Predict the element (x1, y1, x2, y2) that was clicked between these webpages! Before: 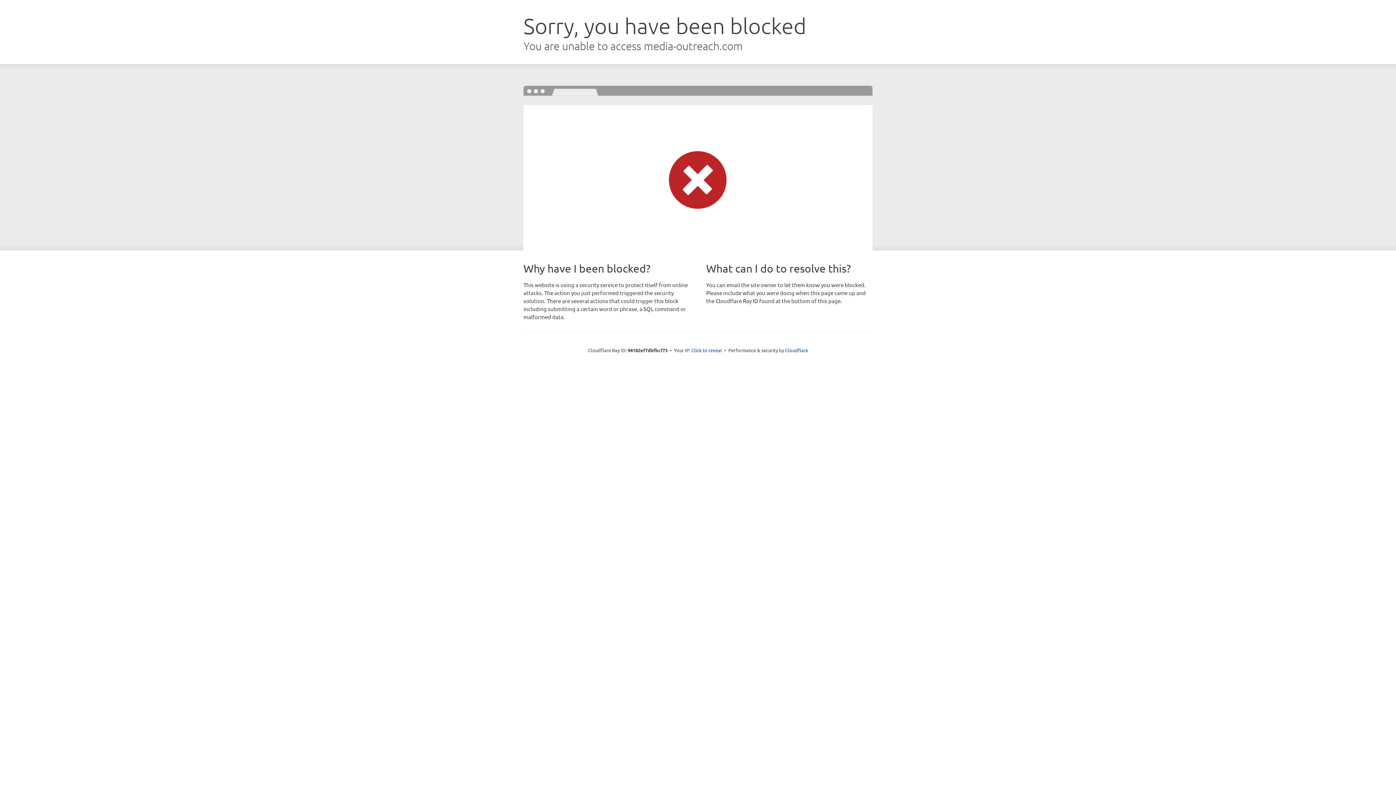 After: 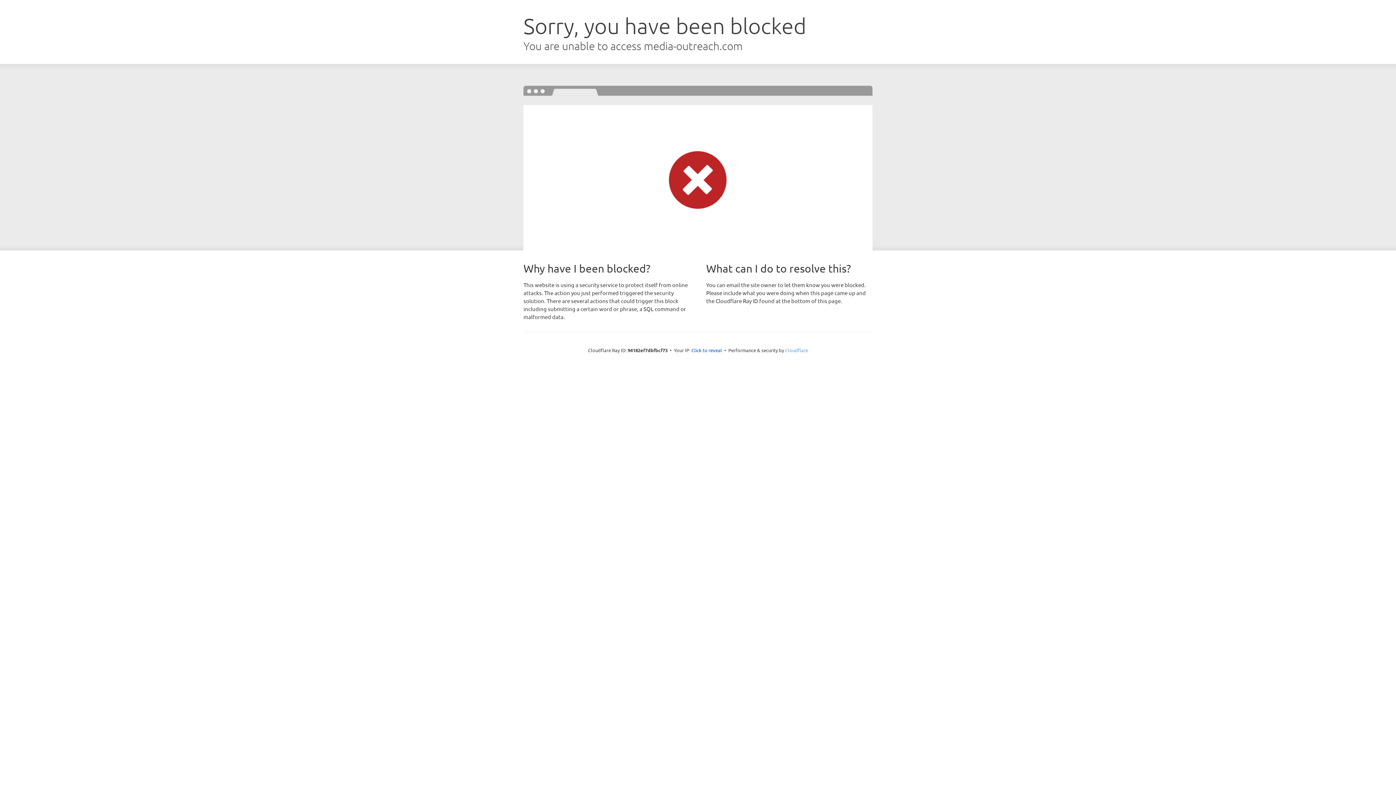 Action: bbox: (785, 347, 808, 353) label: Cloudflare